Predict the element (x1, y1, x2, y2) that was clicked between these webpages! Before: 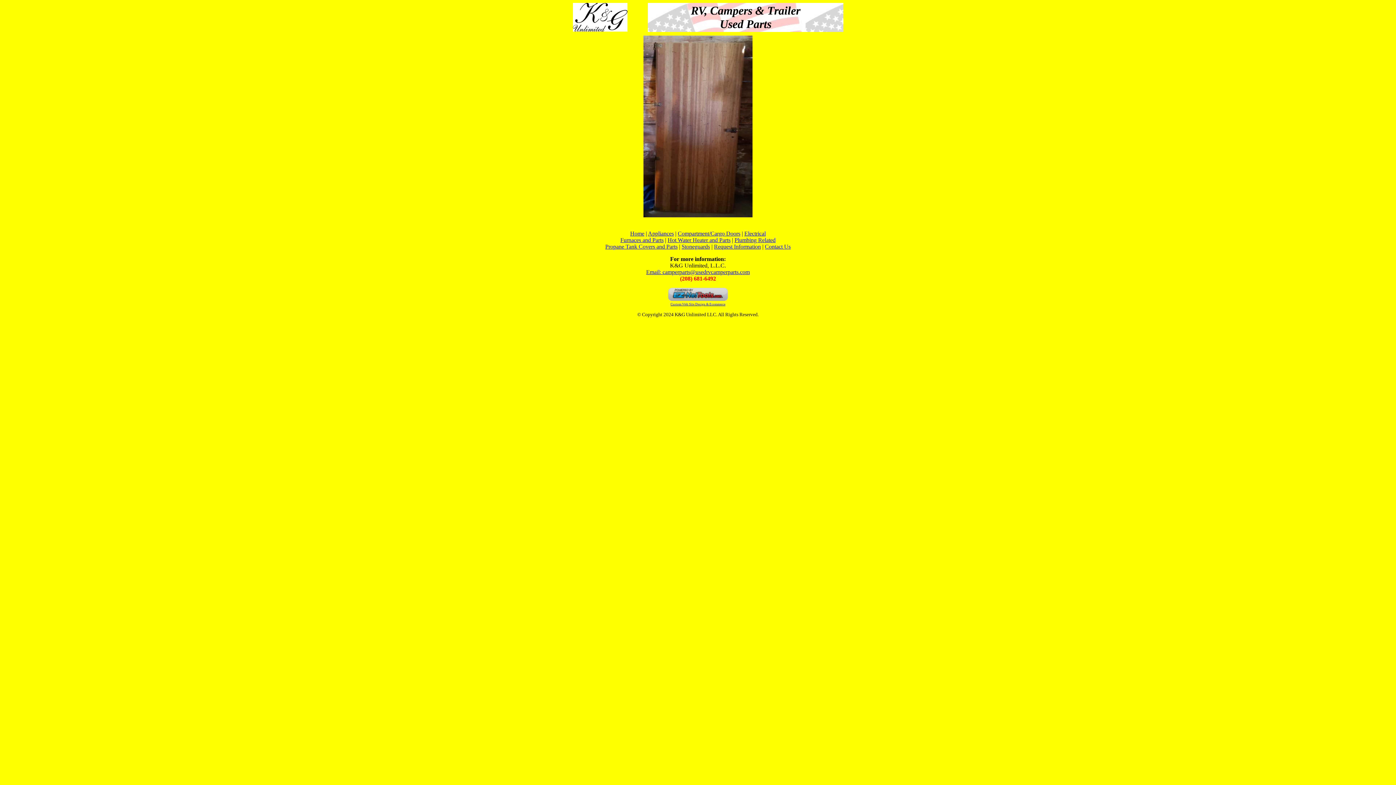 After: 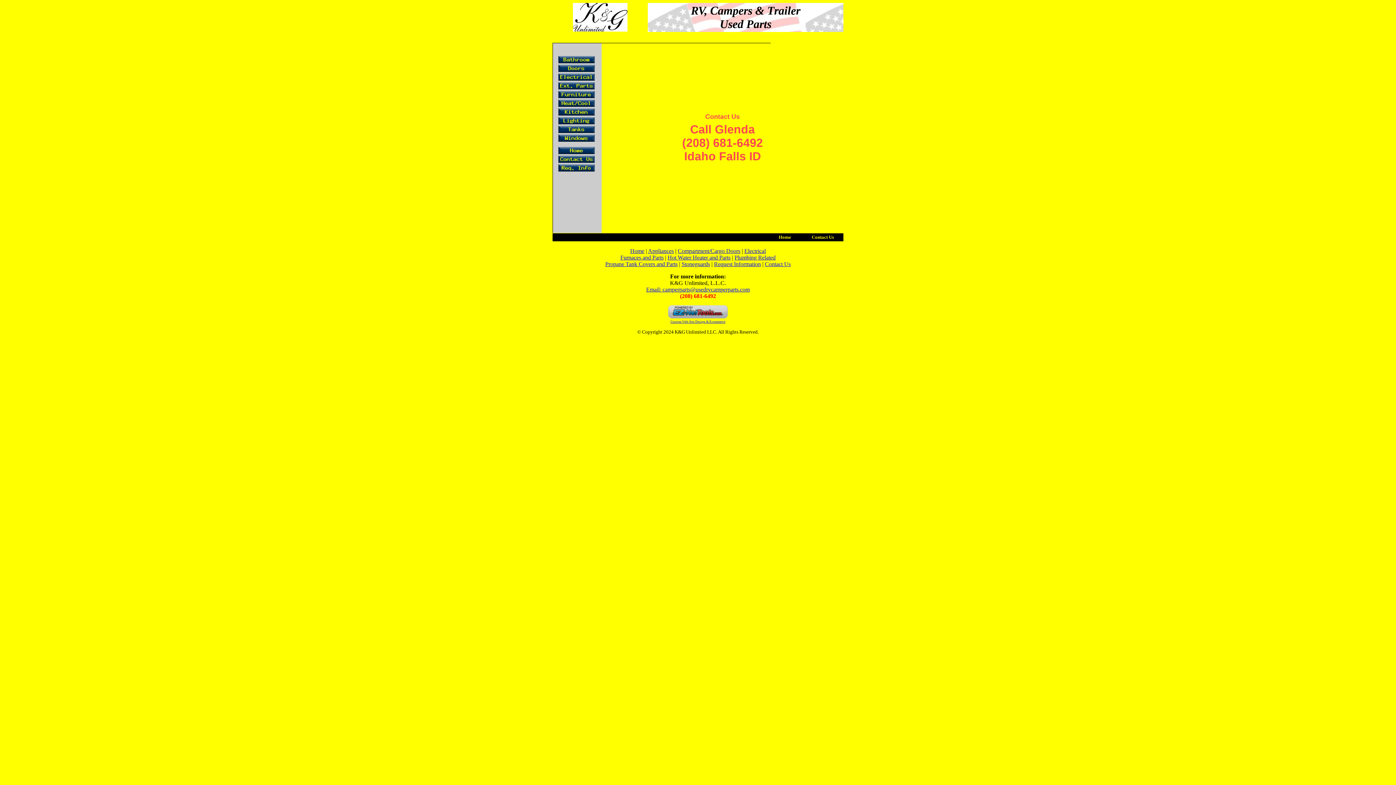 Action: label: Contact Us bbox: (765, 243, 790, 249)